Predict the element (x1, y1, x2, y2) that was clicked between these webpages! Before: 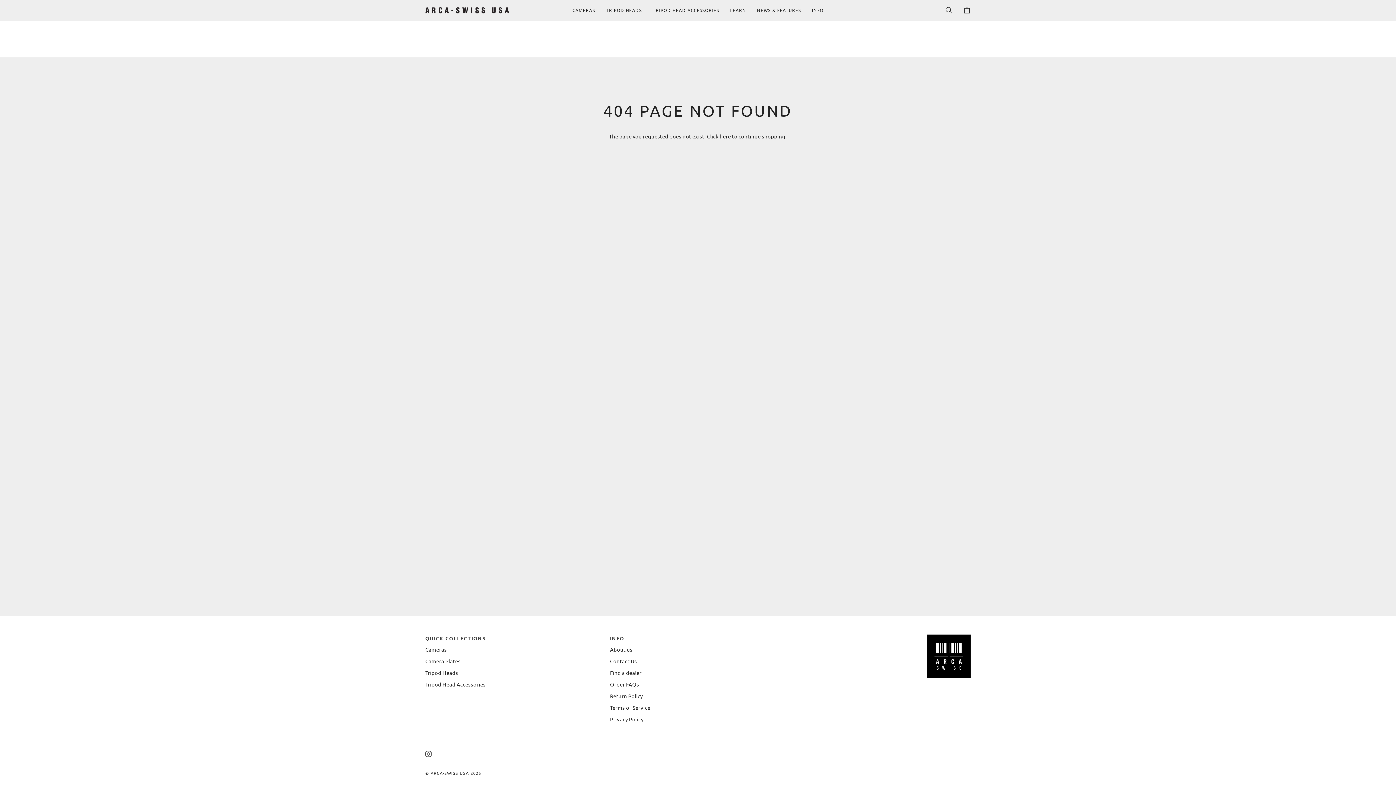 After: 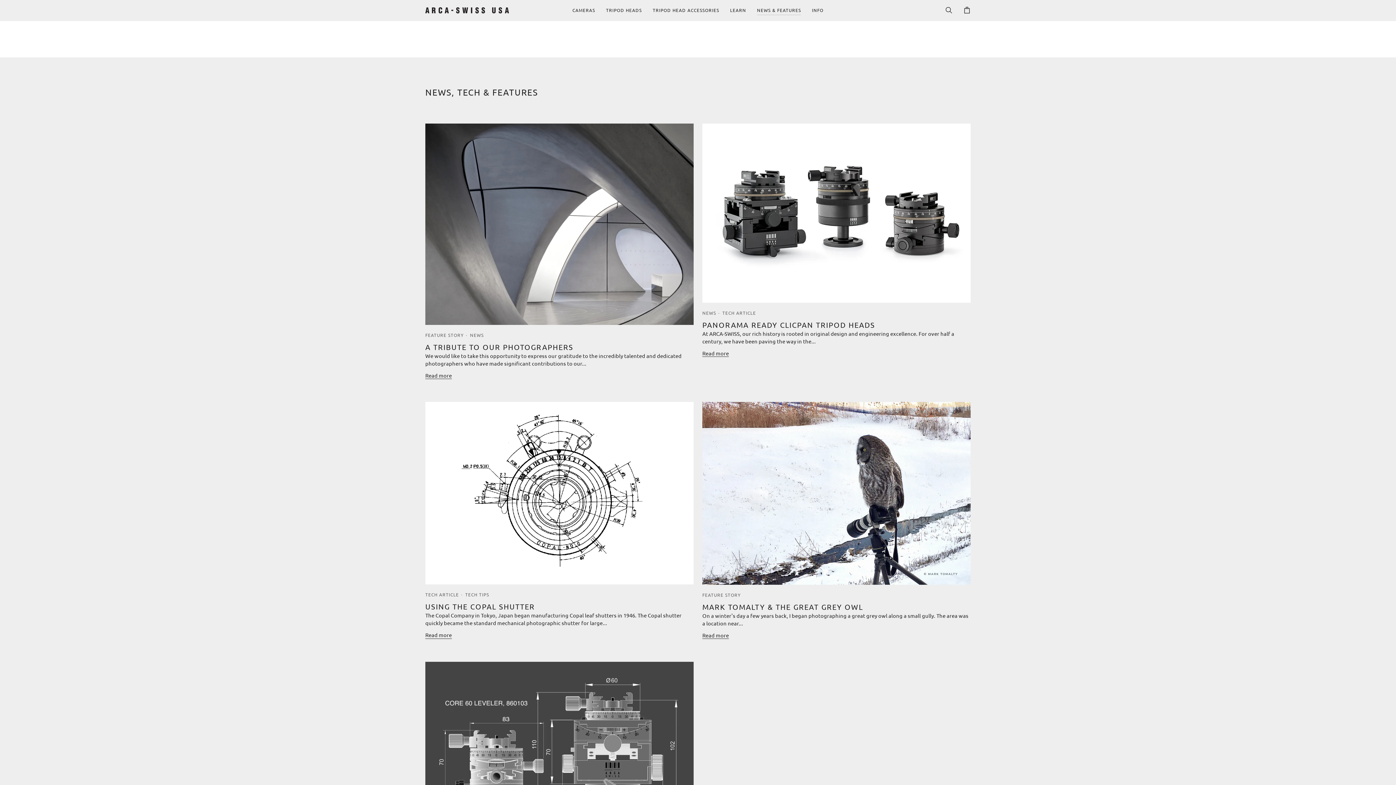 Action: label: NEWS & FEATURES bbox: (751, 0, 806, 20)